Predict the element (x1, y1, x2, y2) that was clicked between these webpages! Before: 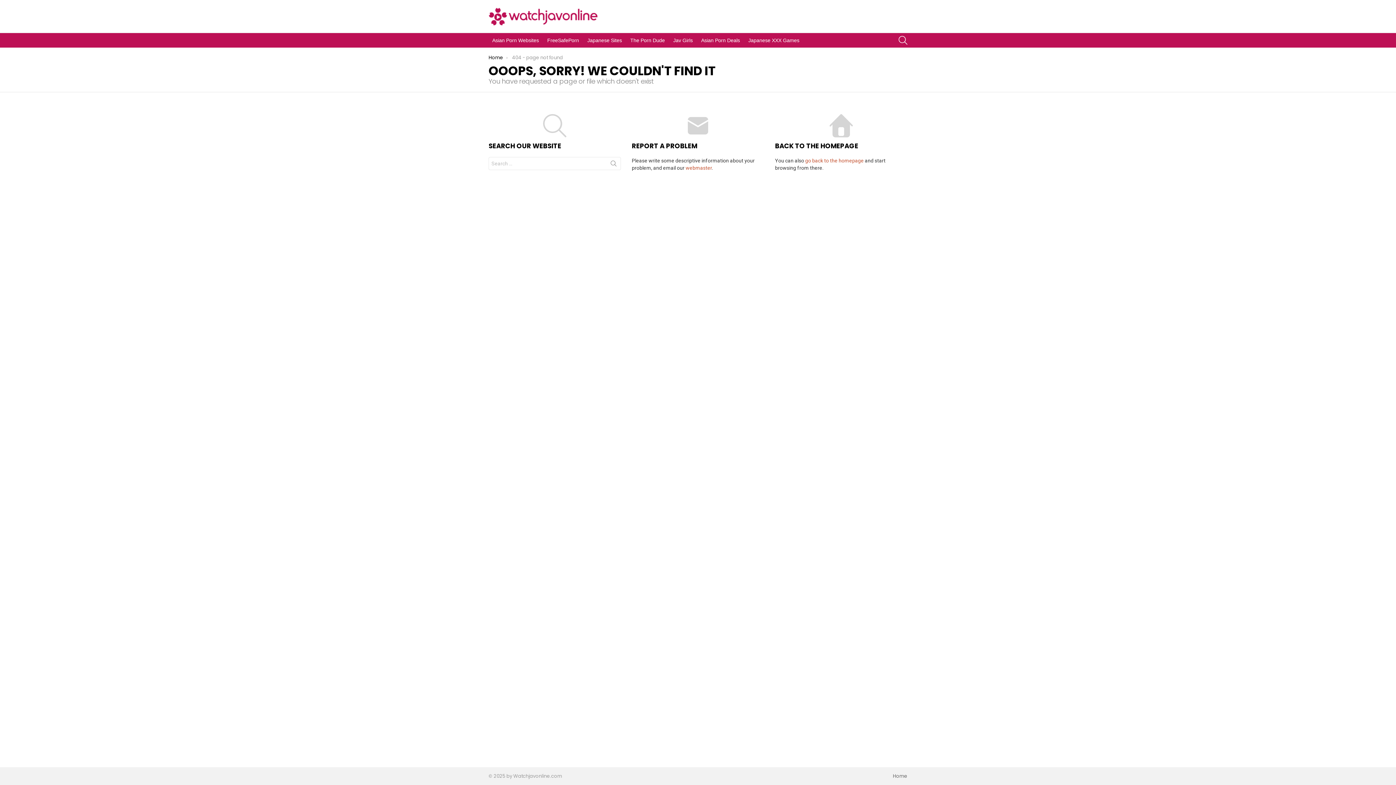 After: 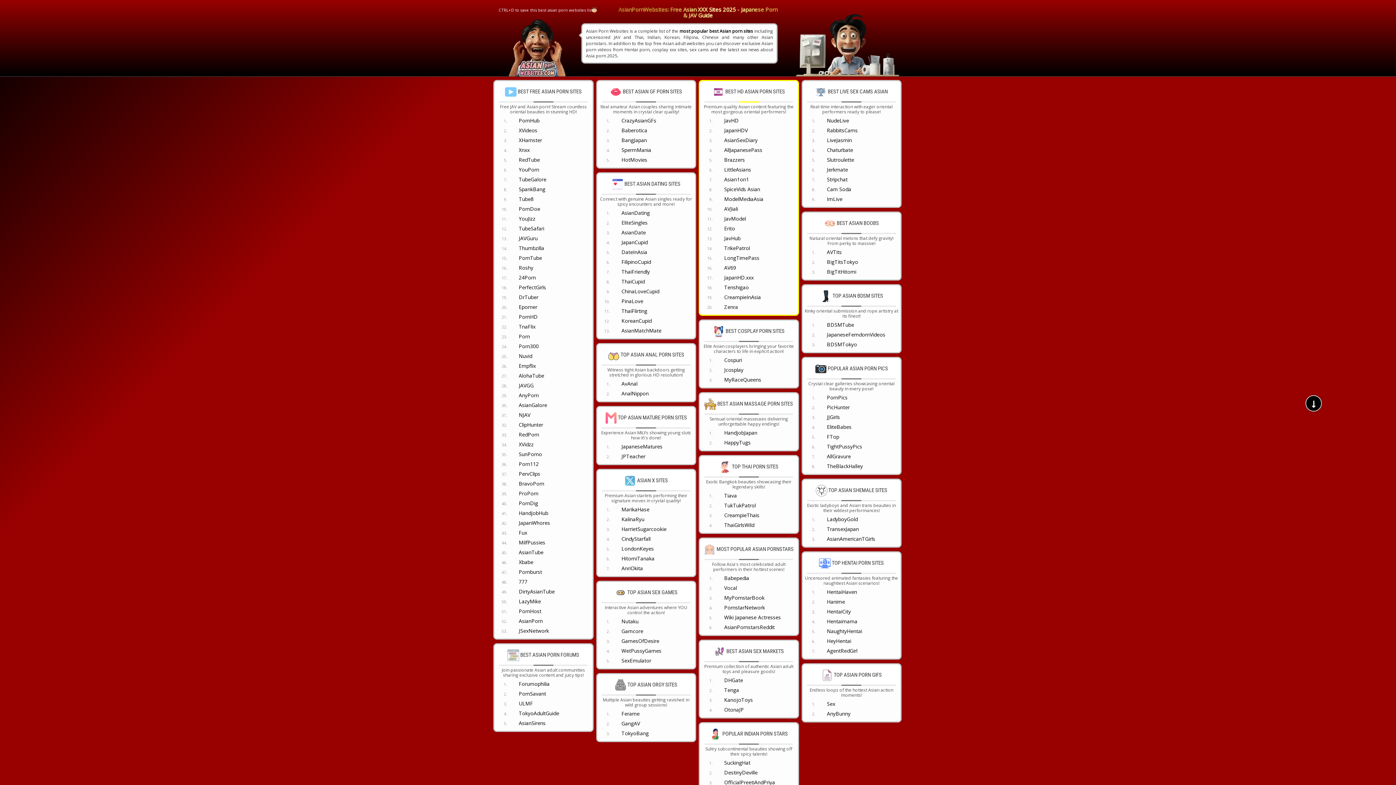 Action: bbox: (488, 34, 542, 45) label: Asian Porn Websites